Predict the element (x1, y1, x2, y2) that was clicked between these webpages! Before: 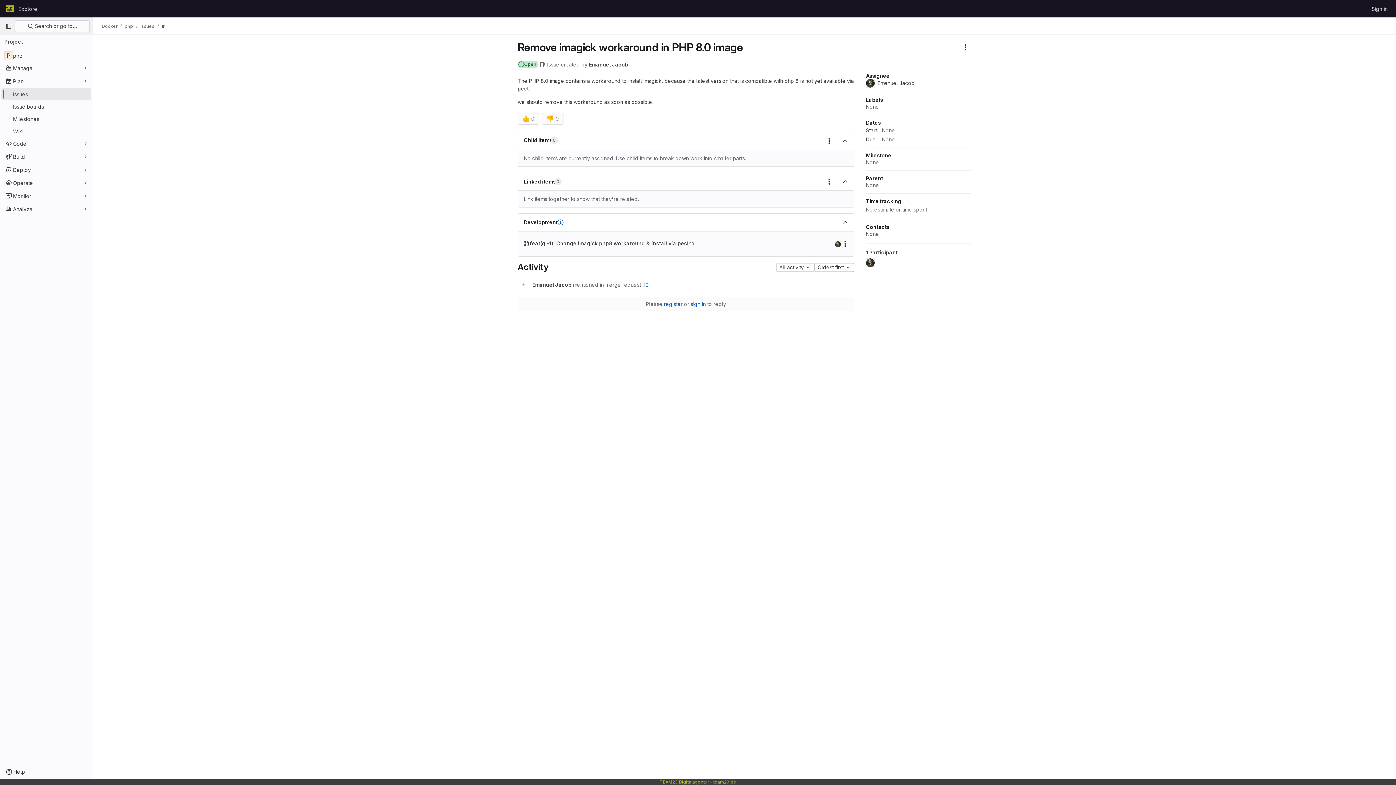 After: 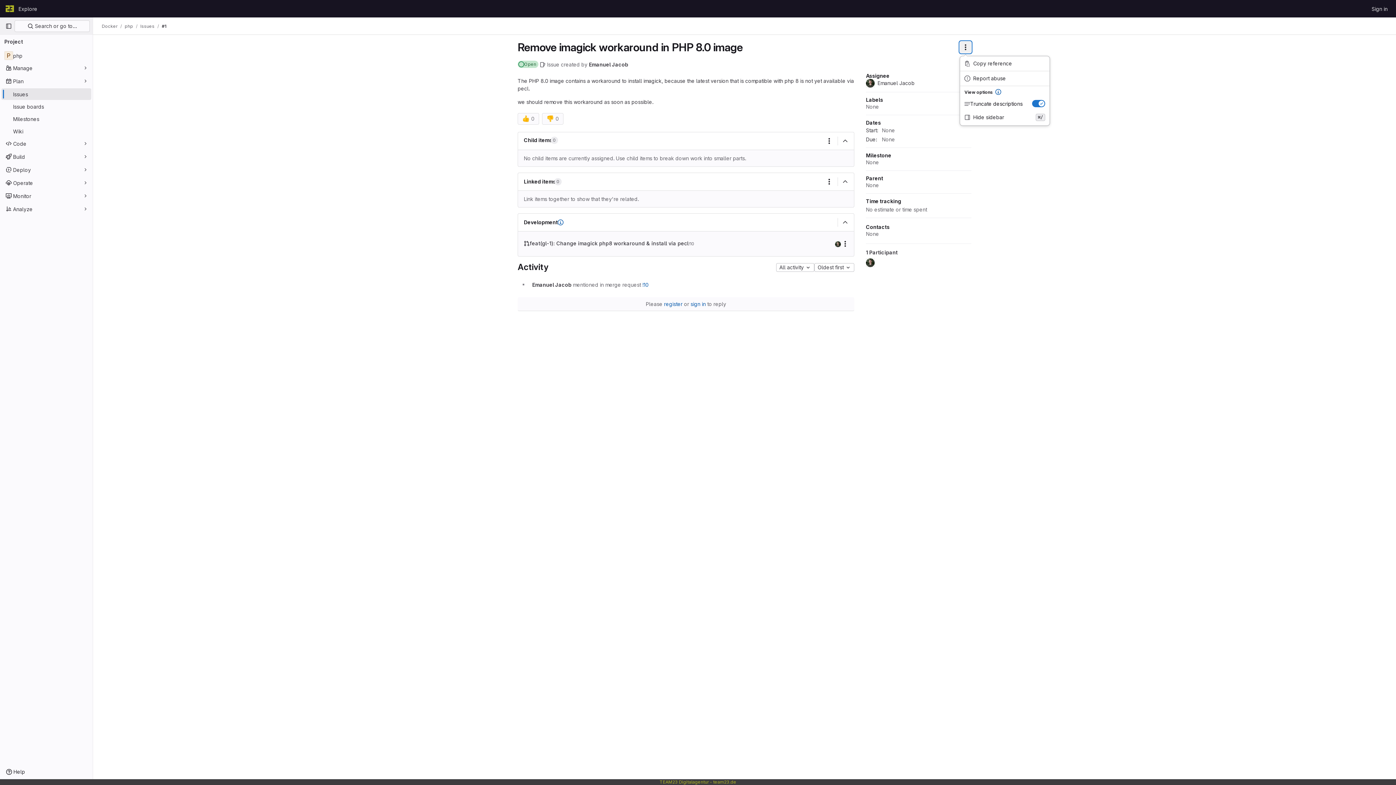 Action: bbox: (960, 41, 971, 53) label: More actions